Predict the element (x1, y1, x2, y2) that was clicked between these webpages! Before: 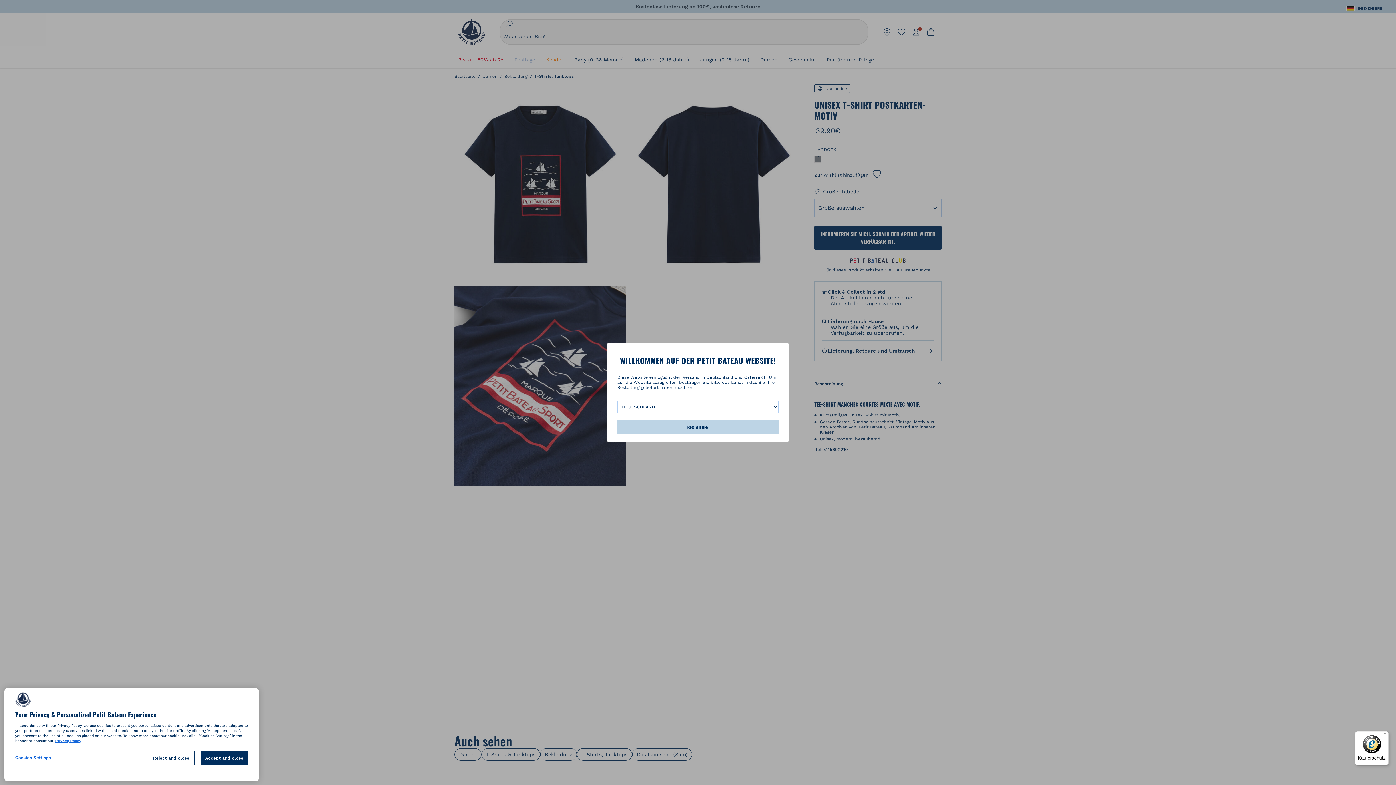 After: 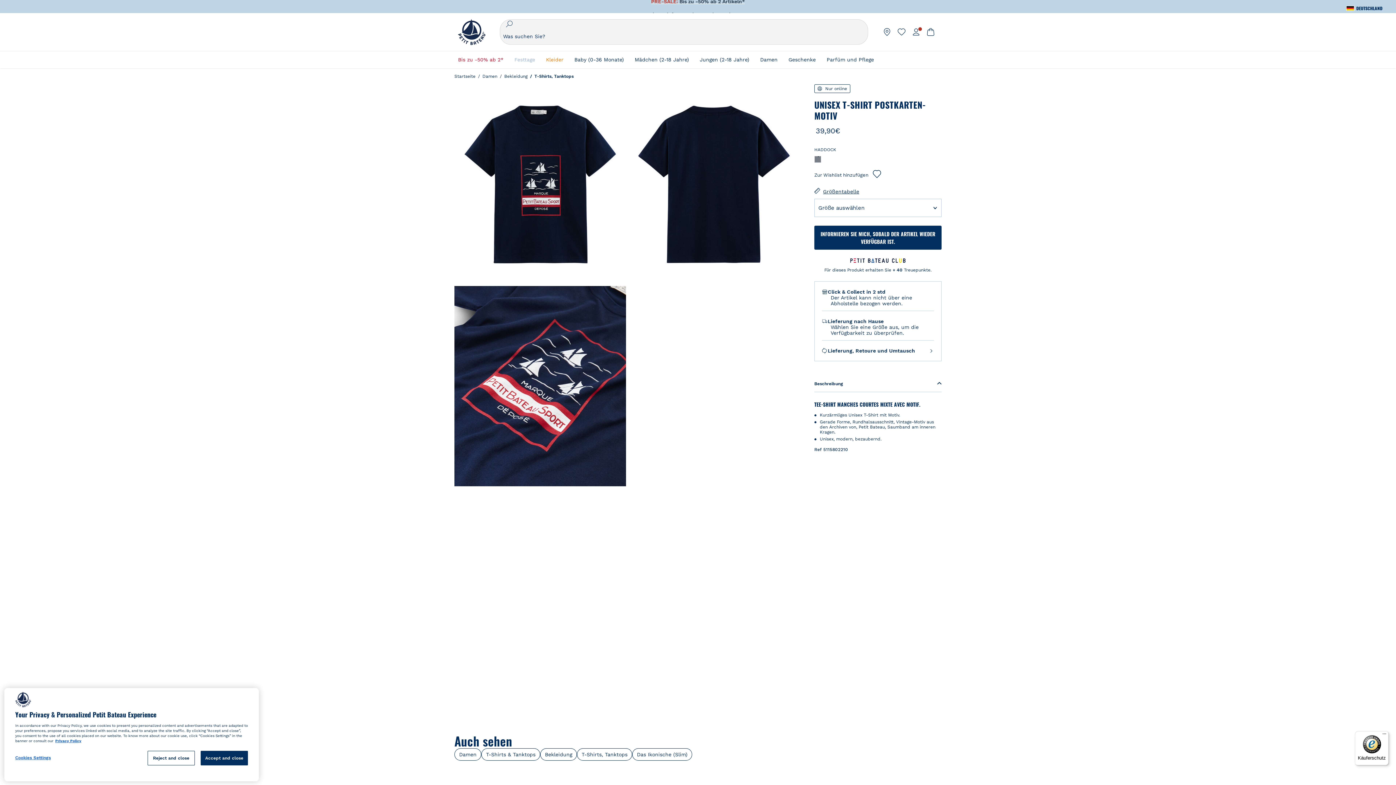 Action: bbox: (617, 420, 778, 434) label: BESTÄTIGEN